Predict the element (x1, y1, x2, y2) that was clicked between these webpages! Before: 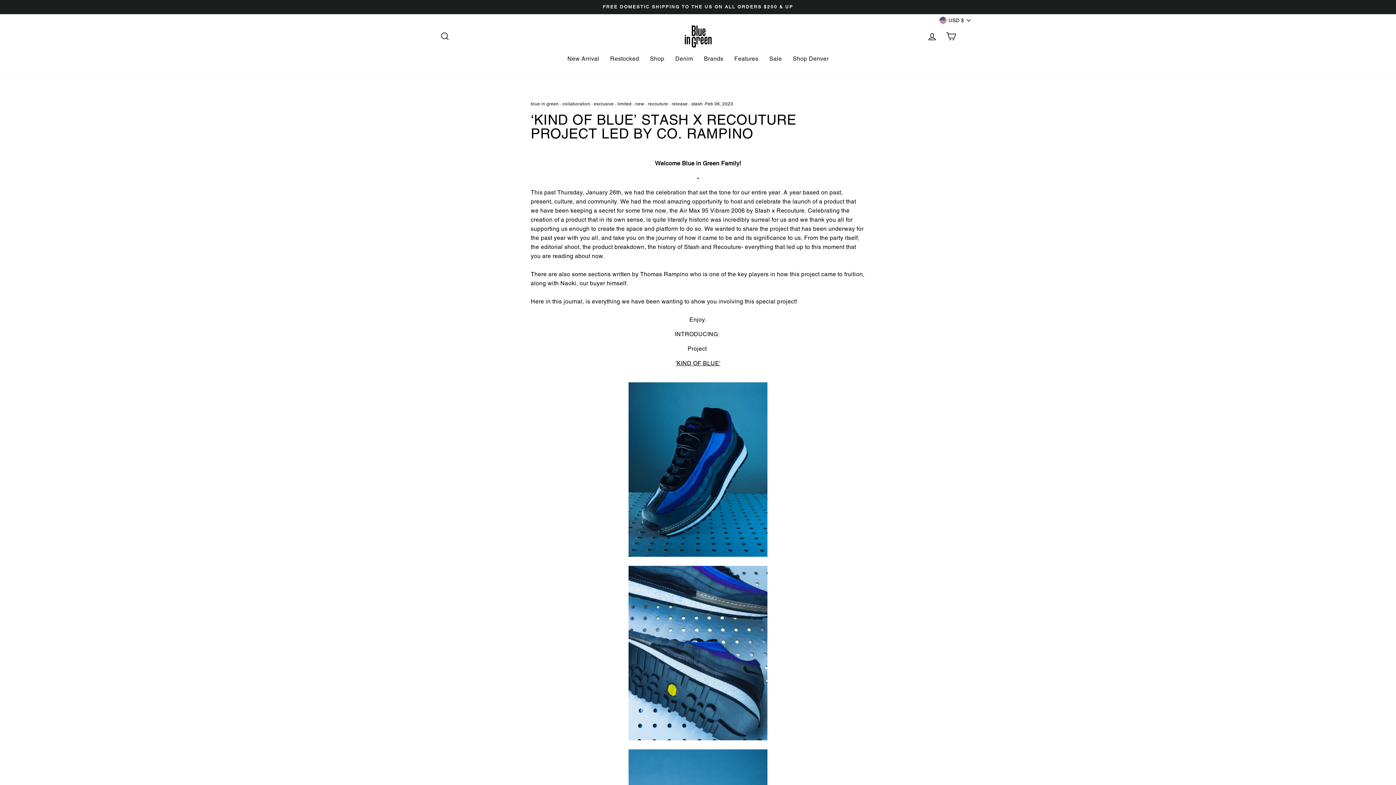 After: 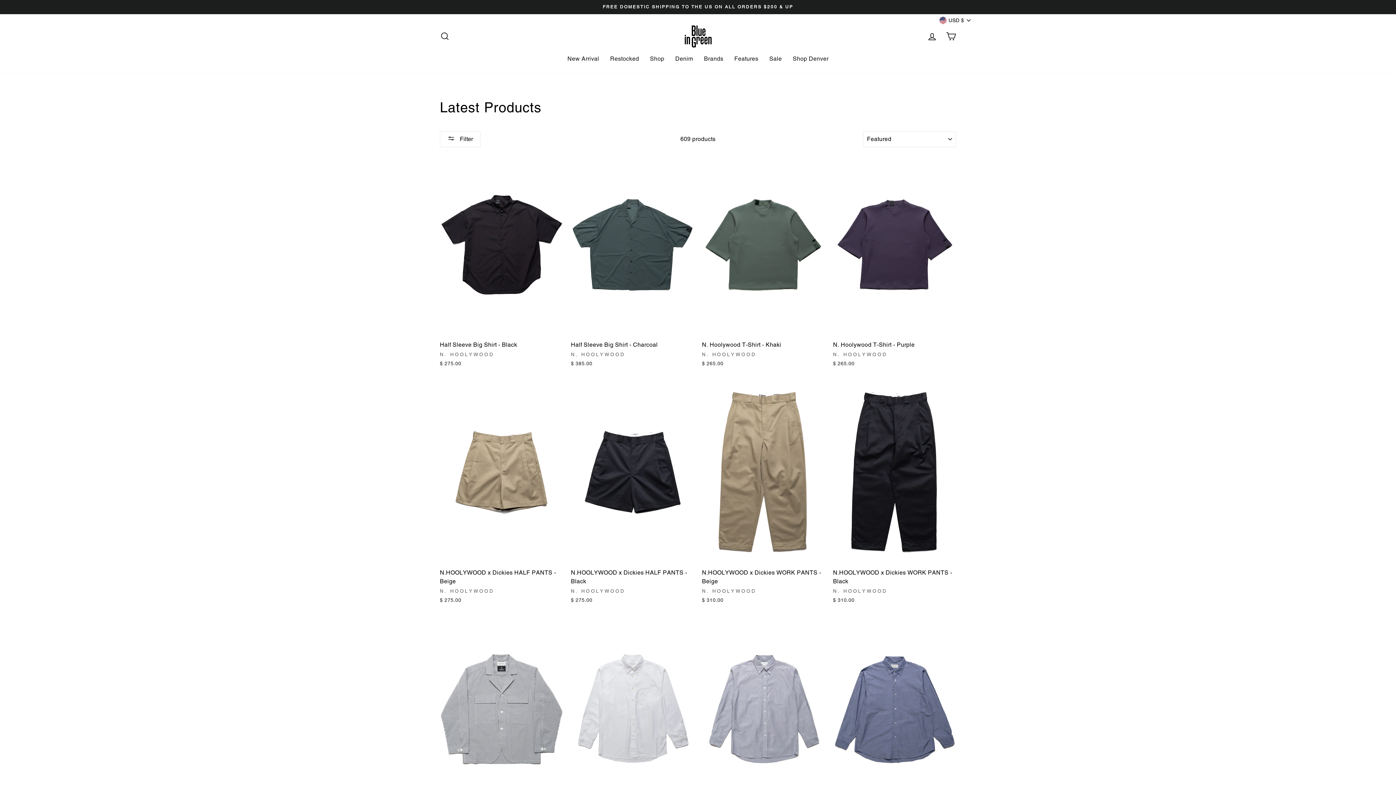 Action: label: New Arrival bbox: (562, 51, 604, 66)